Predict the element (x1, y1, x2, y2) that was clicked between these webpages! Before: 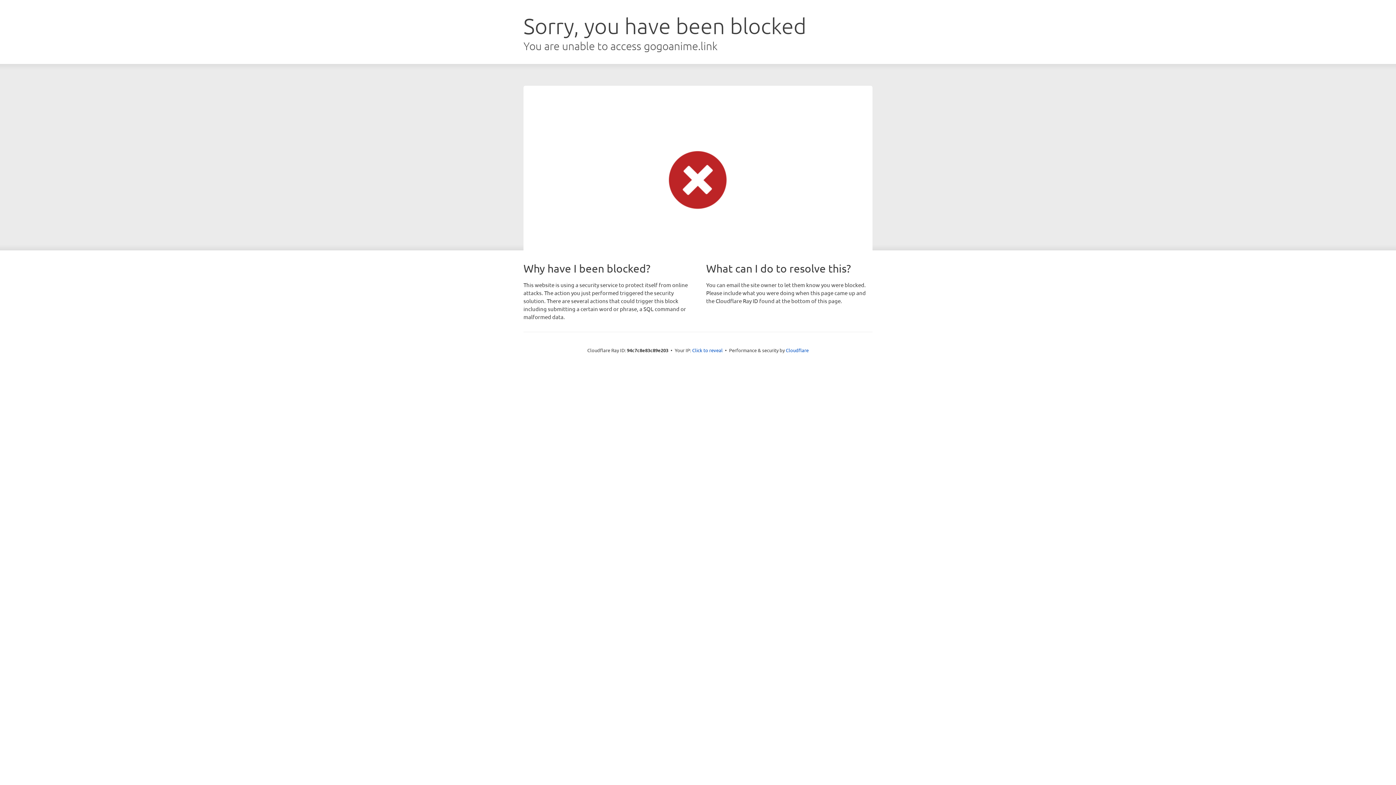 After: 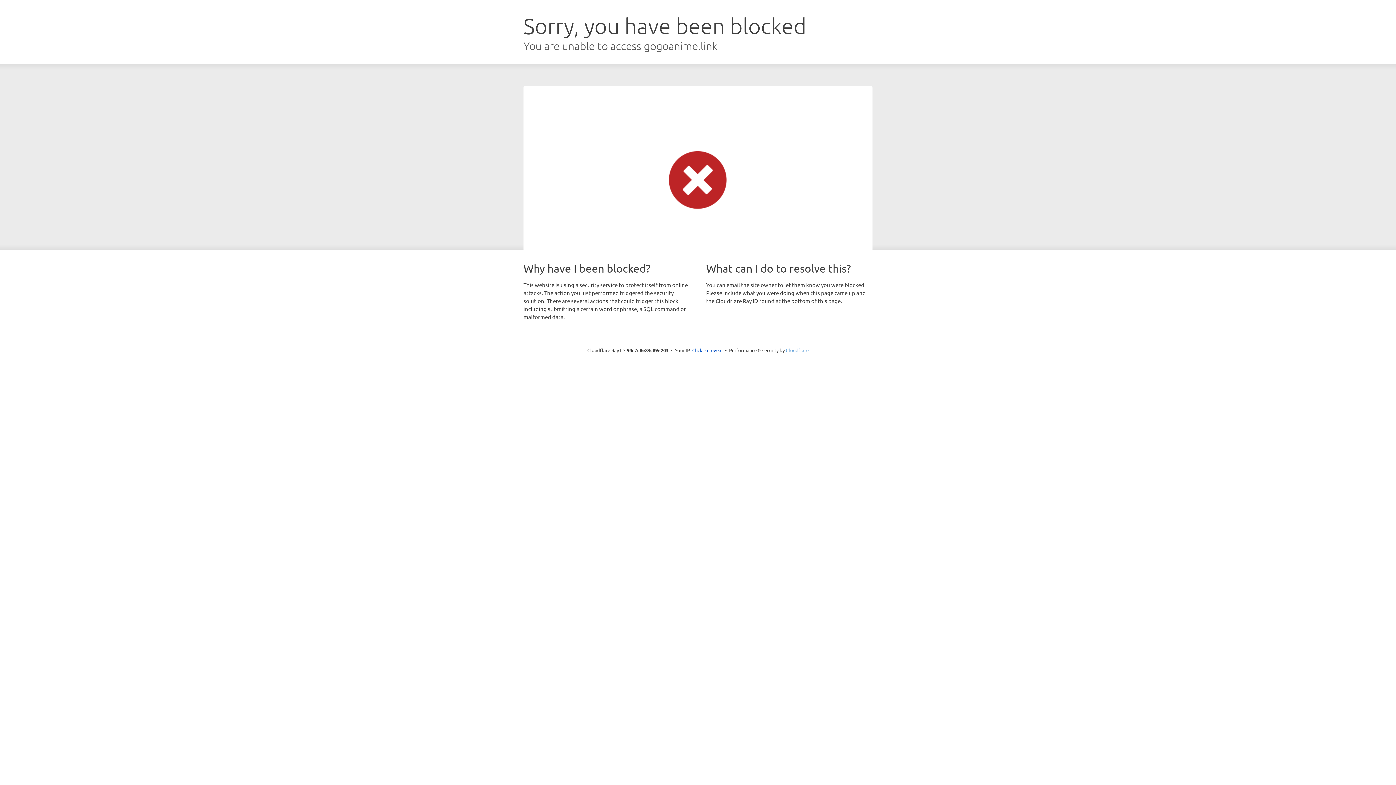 Action: label: Cloudflare bbox: (786, 347, 808, 353)